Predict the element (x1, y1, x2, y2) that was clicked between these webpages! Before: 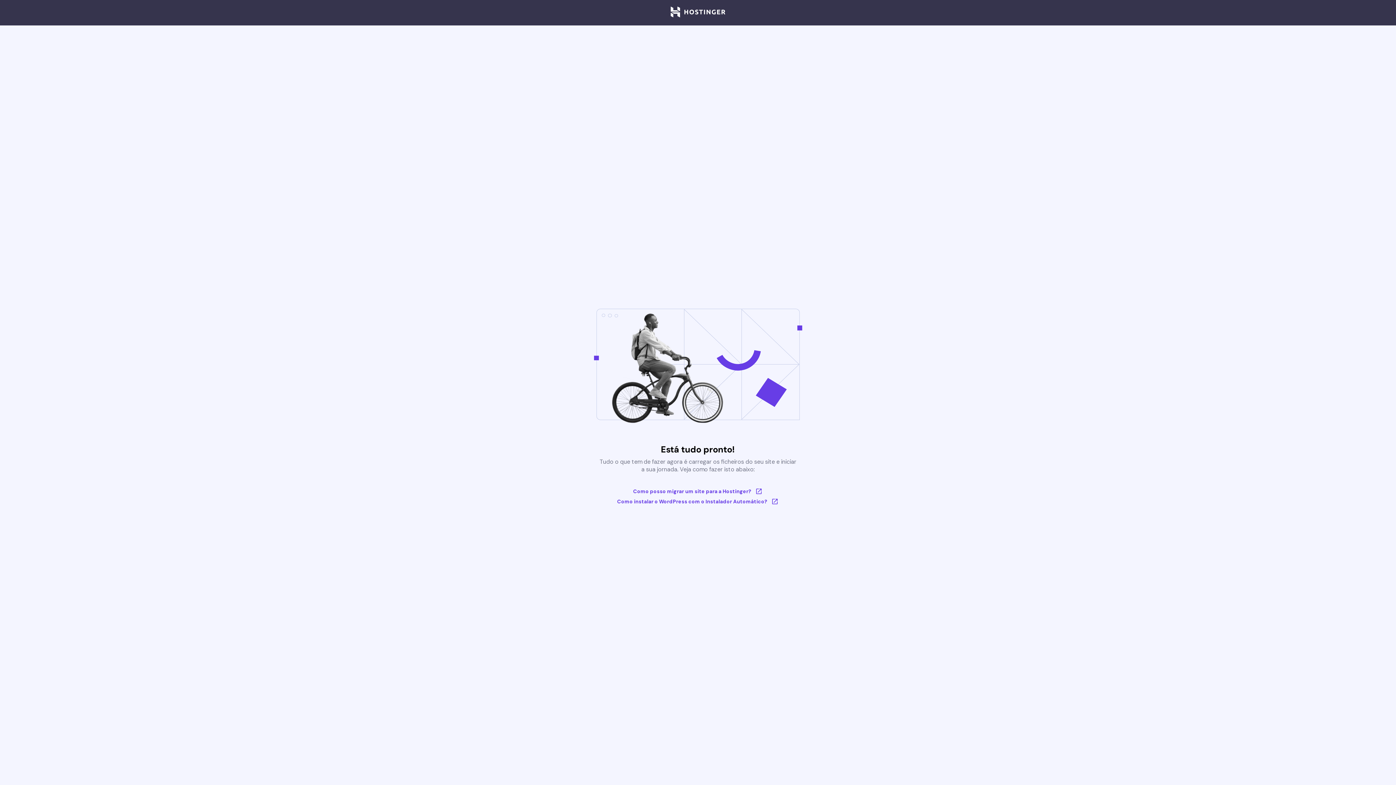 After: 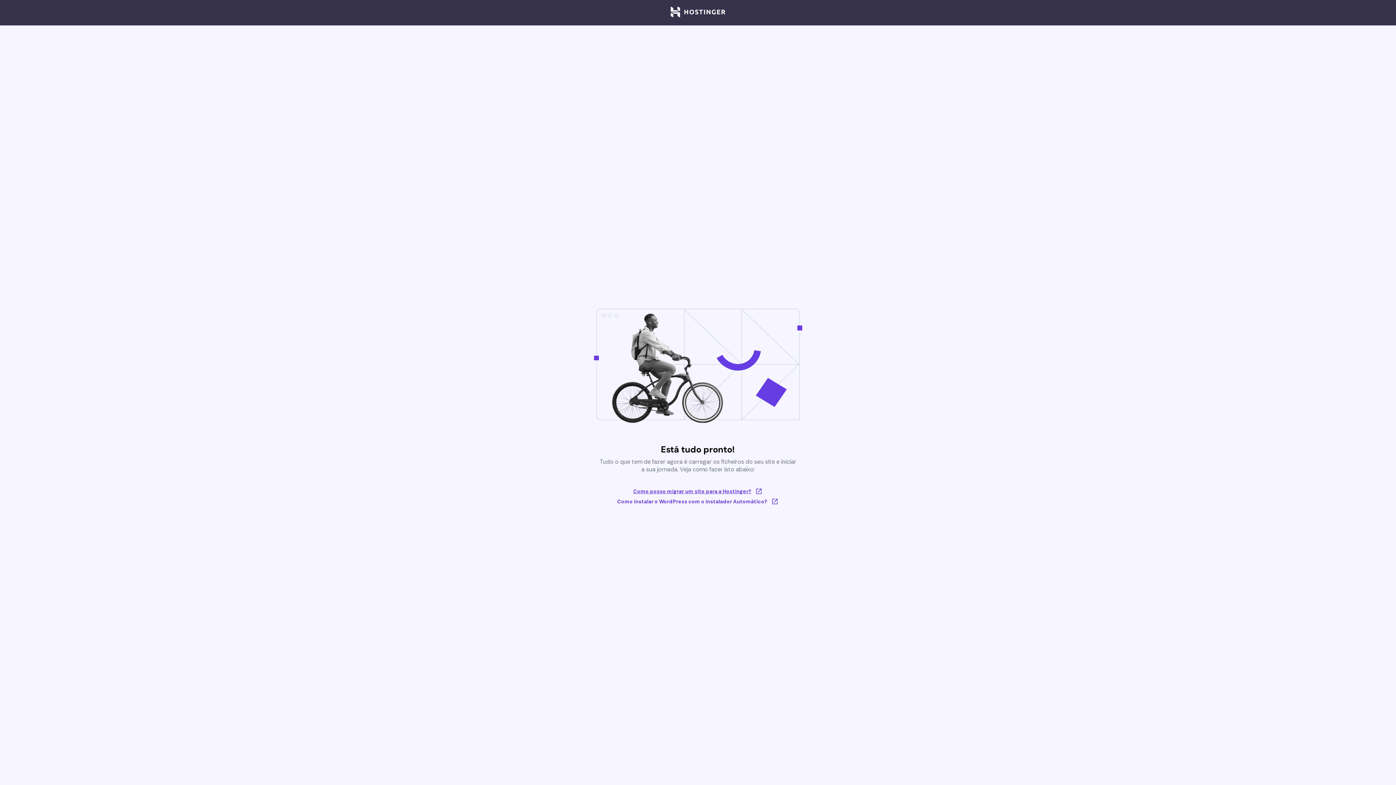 Action: label: Como posso migrar um site para a Hostinger? bbox: (617, 488, 779, 495)